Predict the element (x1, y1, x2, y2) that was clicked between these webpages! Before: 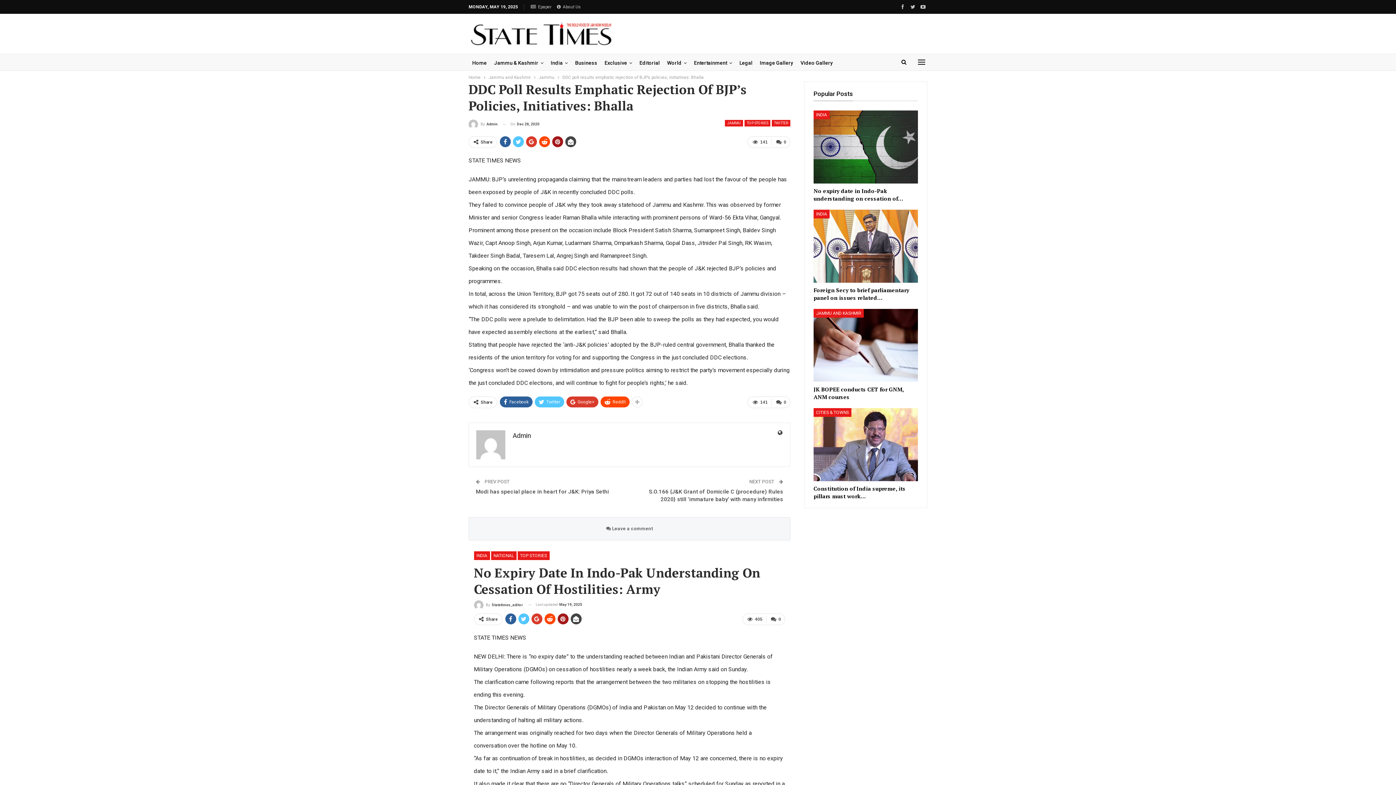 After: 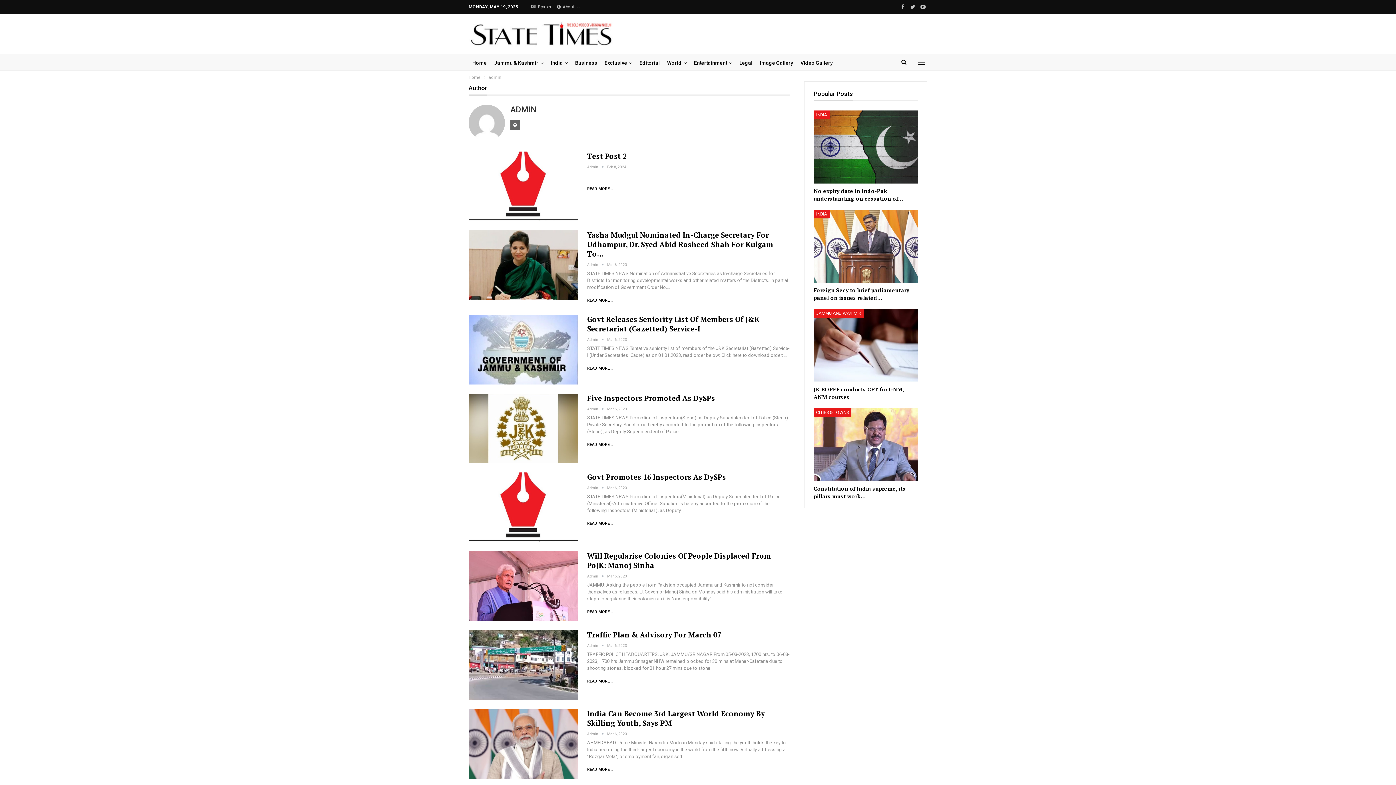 Action: label: By Admin bbox: (468, 119, 497, 129)